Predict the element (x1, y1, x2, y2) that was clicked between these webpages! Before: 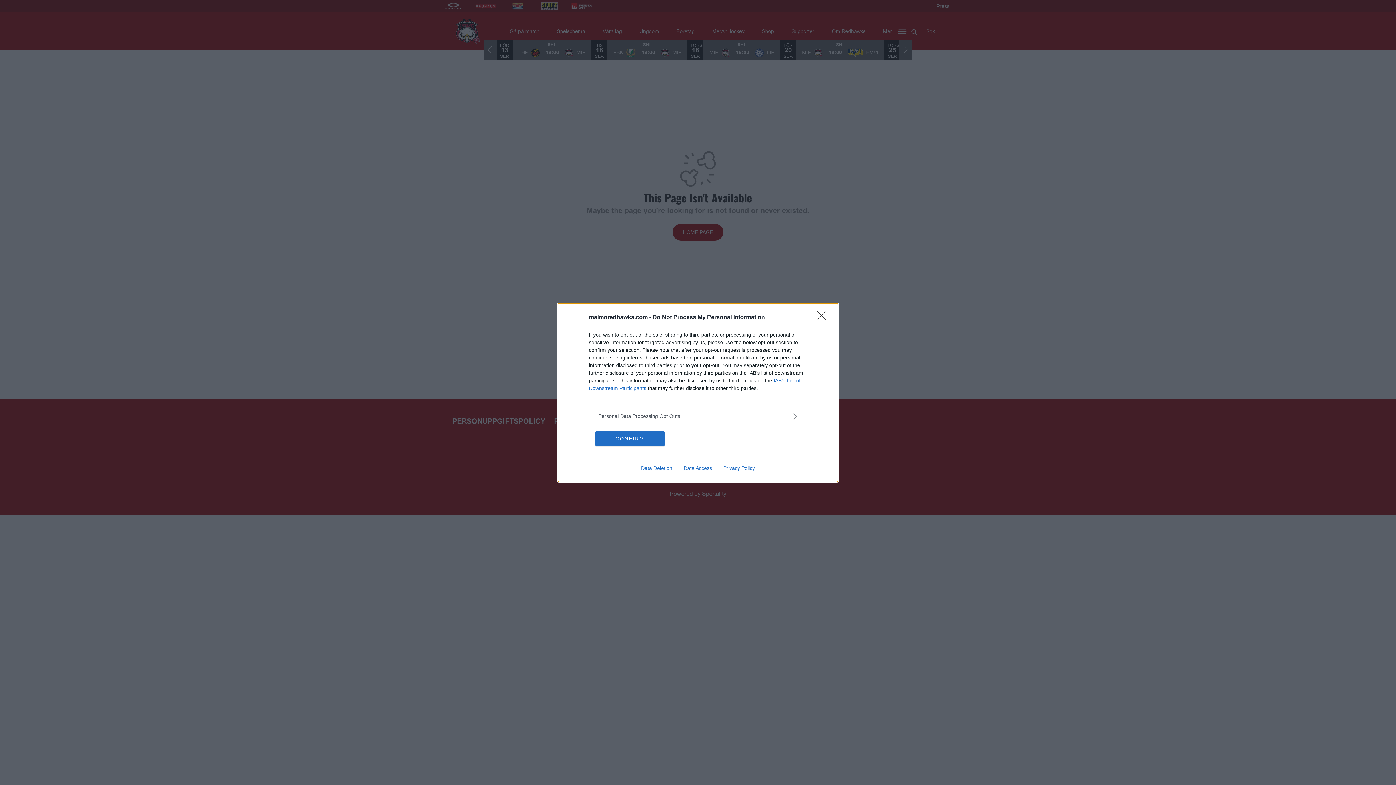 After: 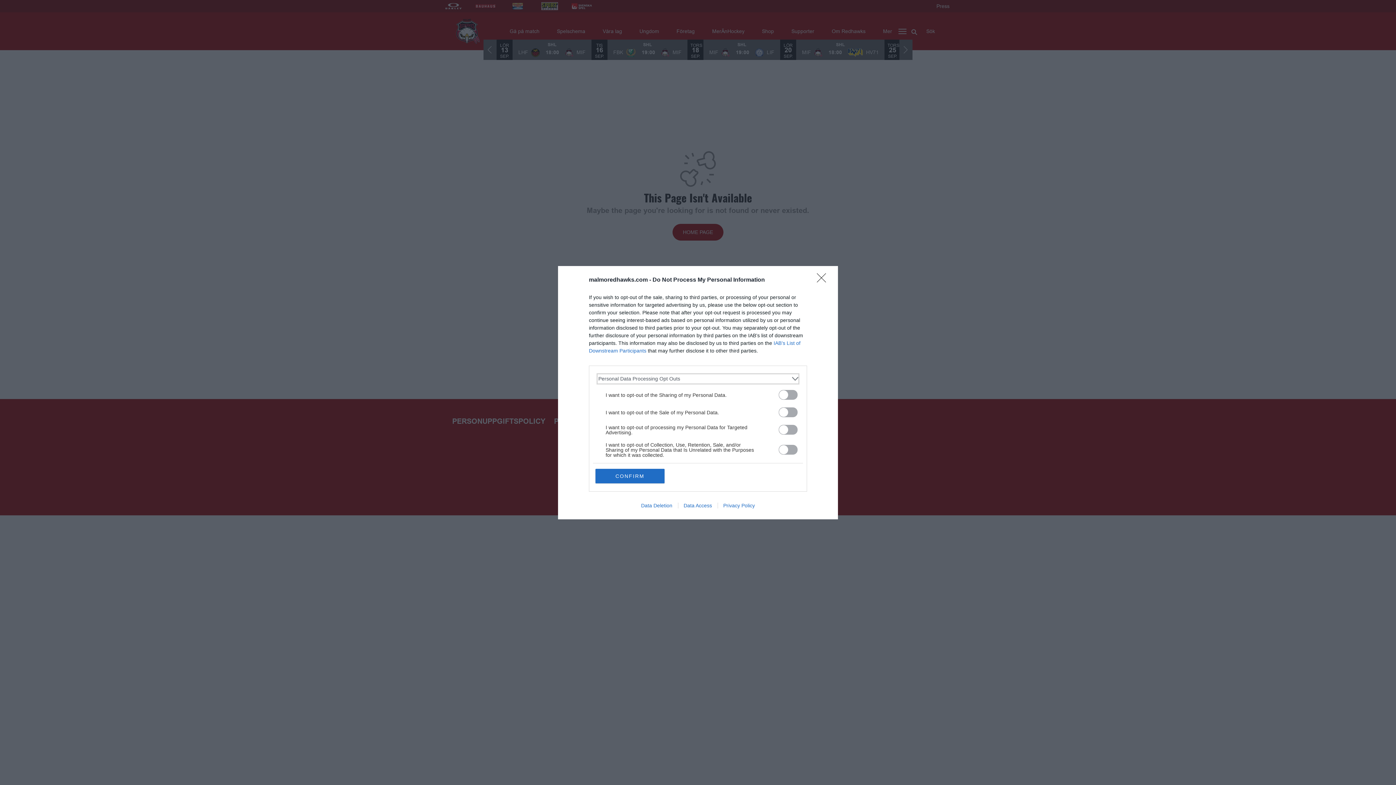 Action: bbox: (598, 412, 797, 420) label: Opt-Outs